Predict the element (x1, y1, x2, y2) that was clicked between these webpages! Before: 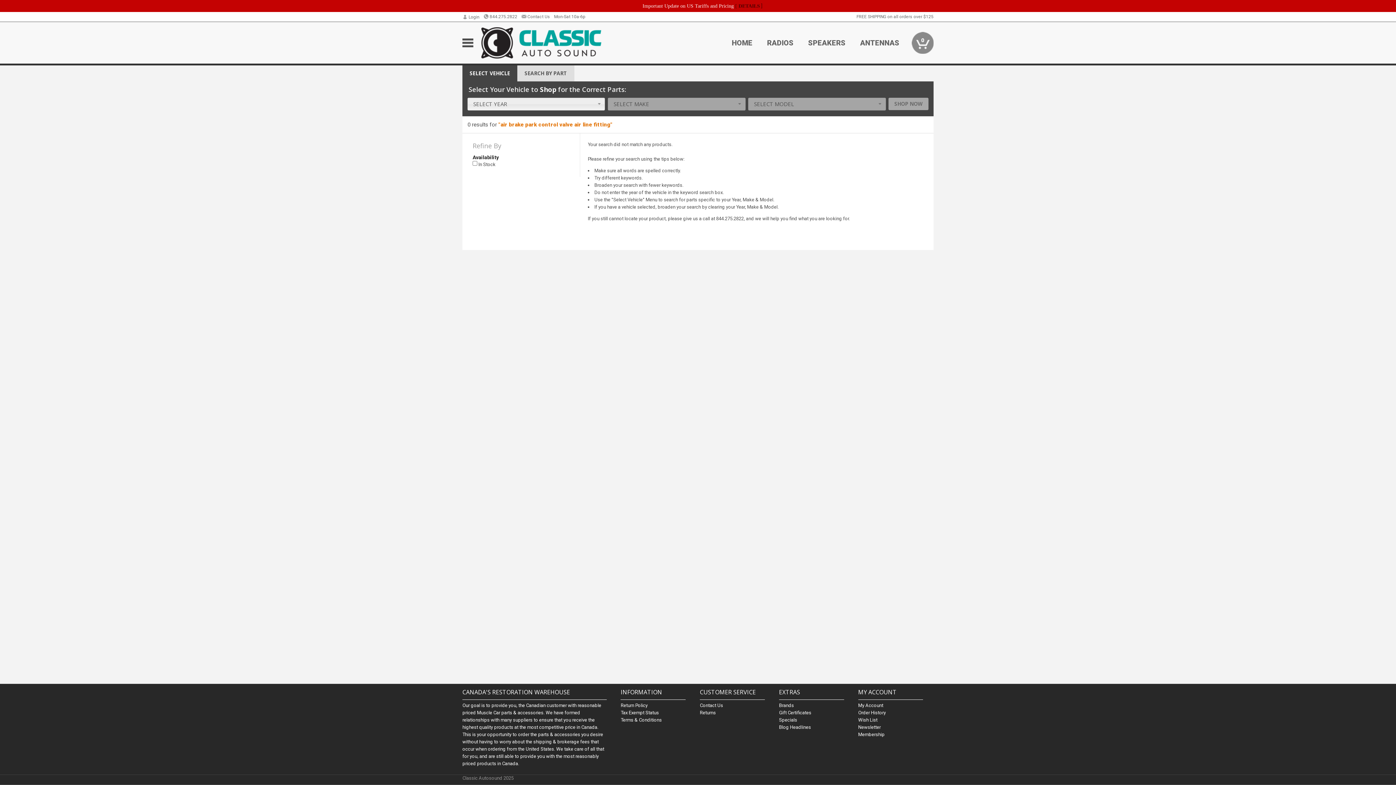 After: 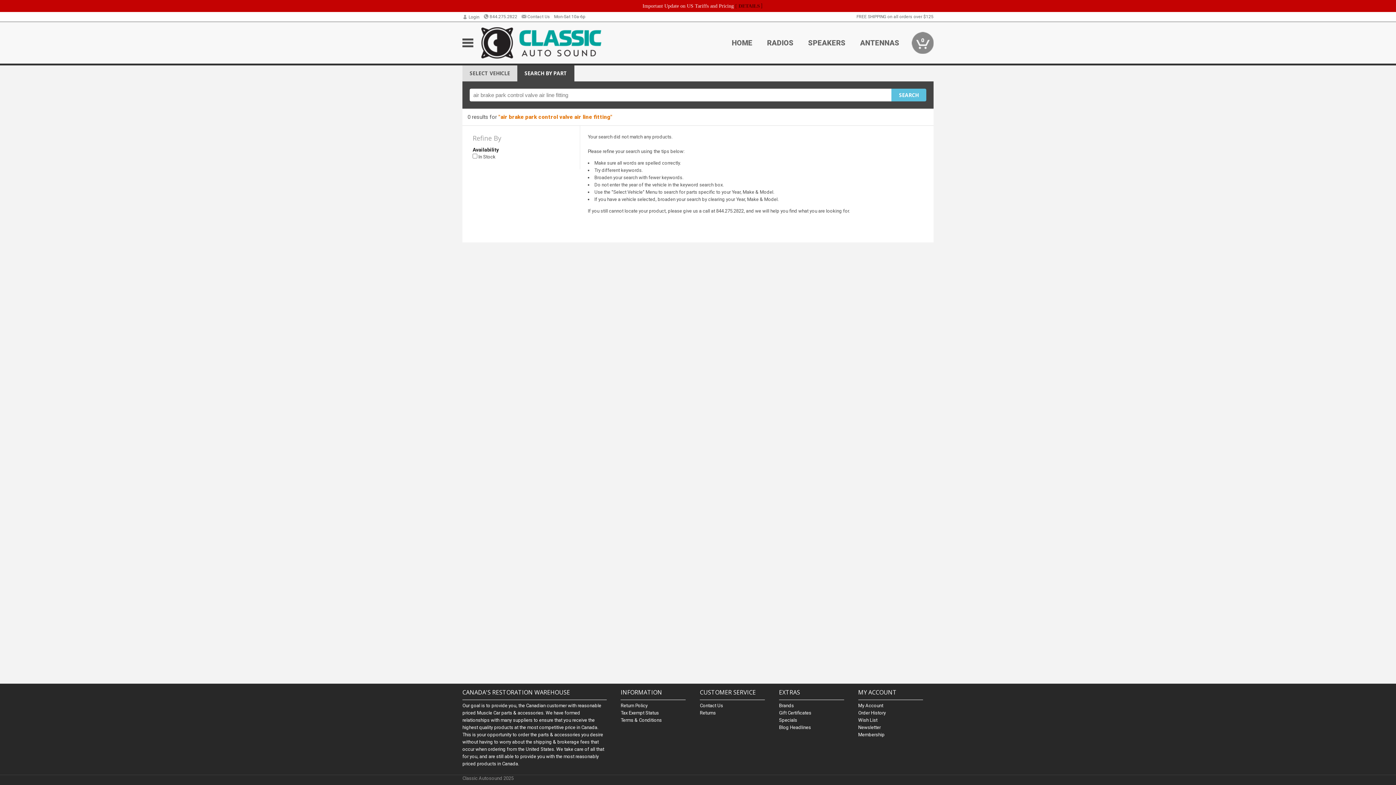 Action: label: SEARCH BY PART bbox: (517, 65, 574, 81)